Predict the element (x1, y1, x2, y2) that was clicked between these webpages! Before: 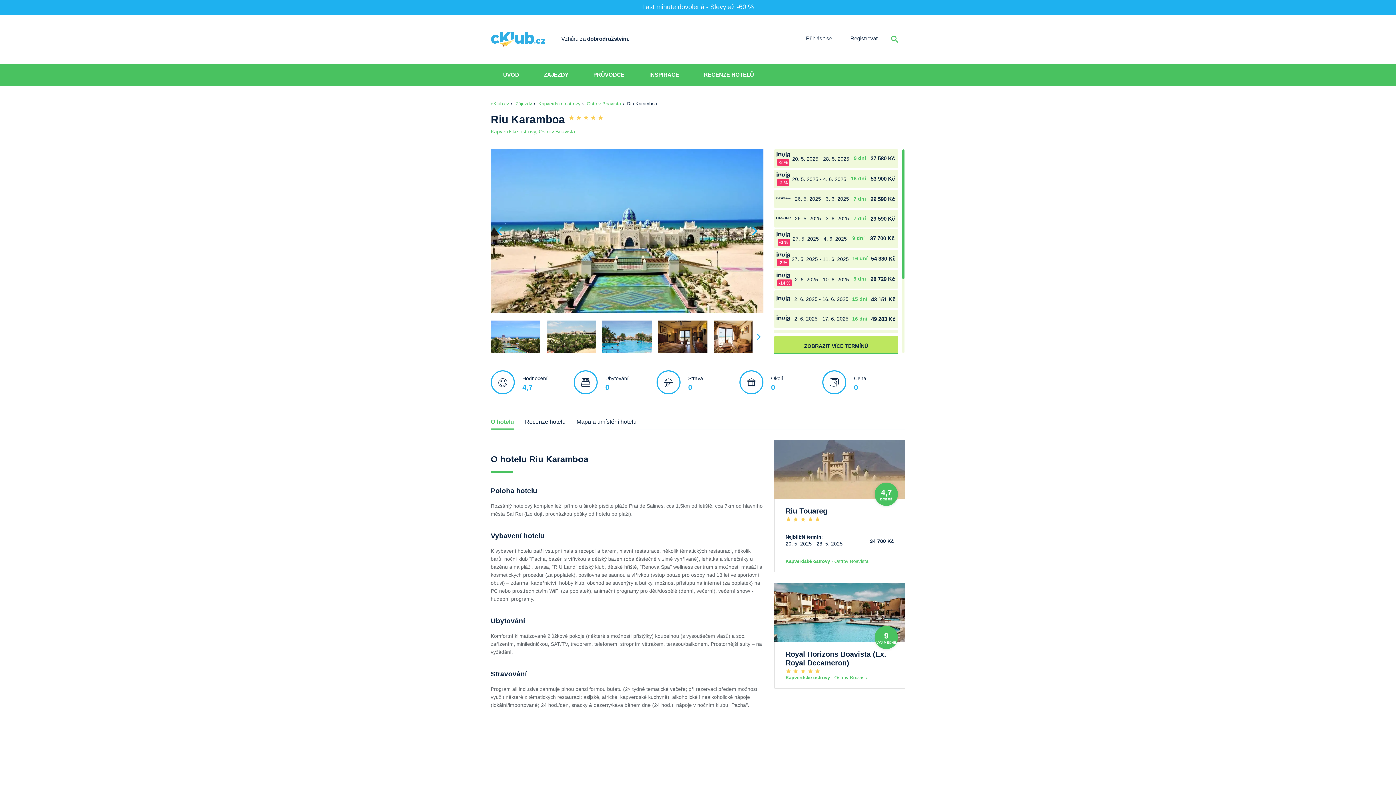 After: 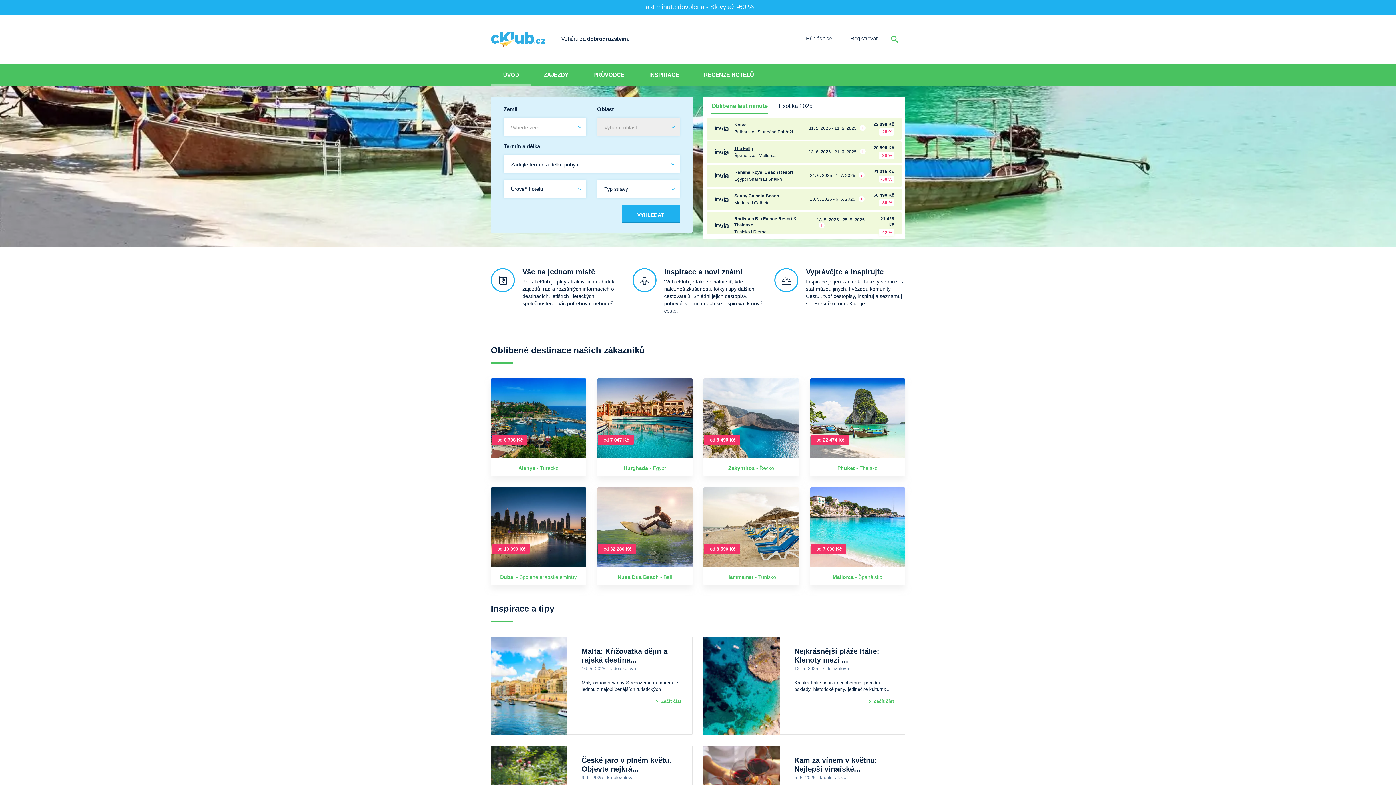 Action: label:   bbox: (490, 36, 546, 41)